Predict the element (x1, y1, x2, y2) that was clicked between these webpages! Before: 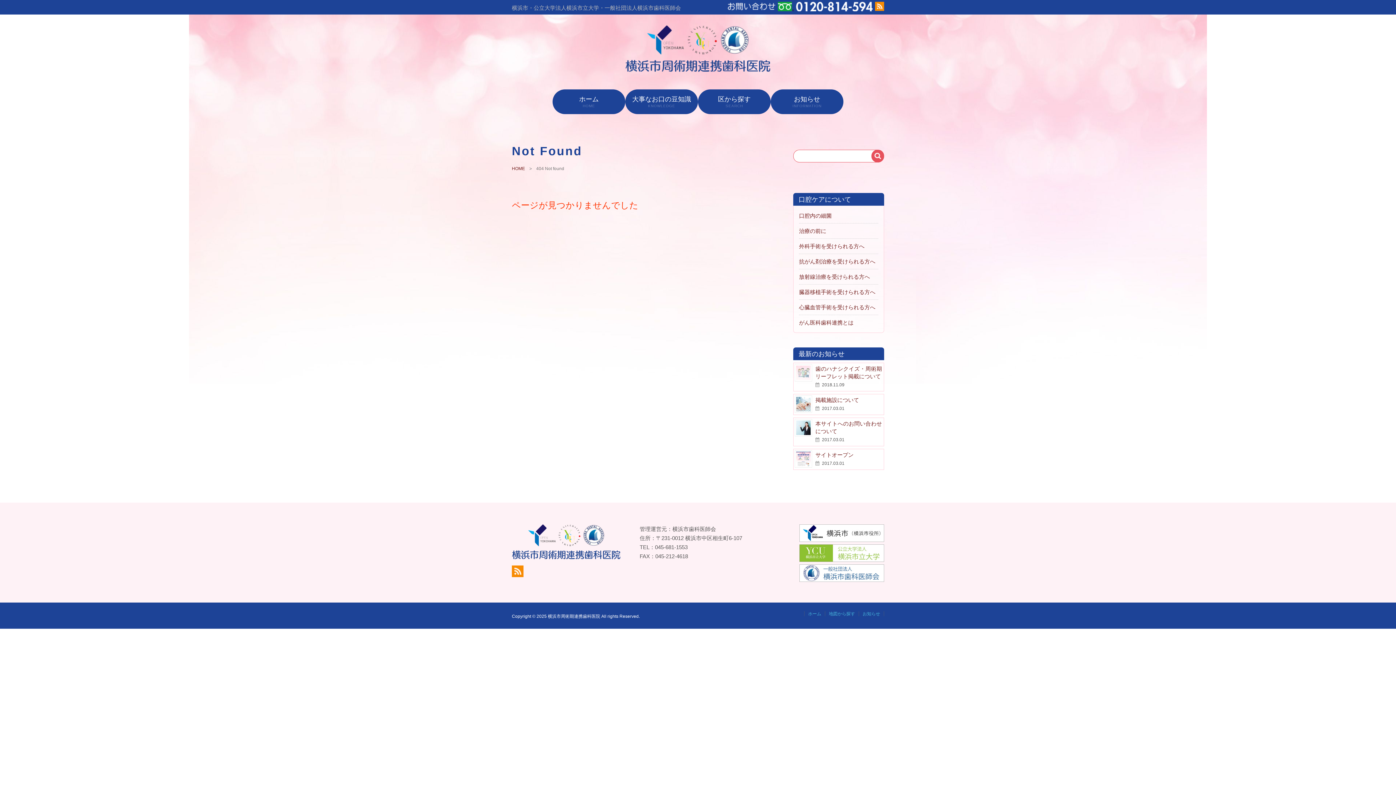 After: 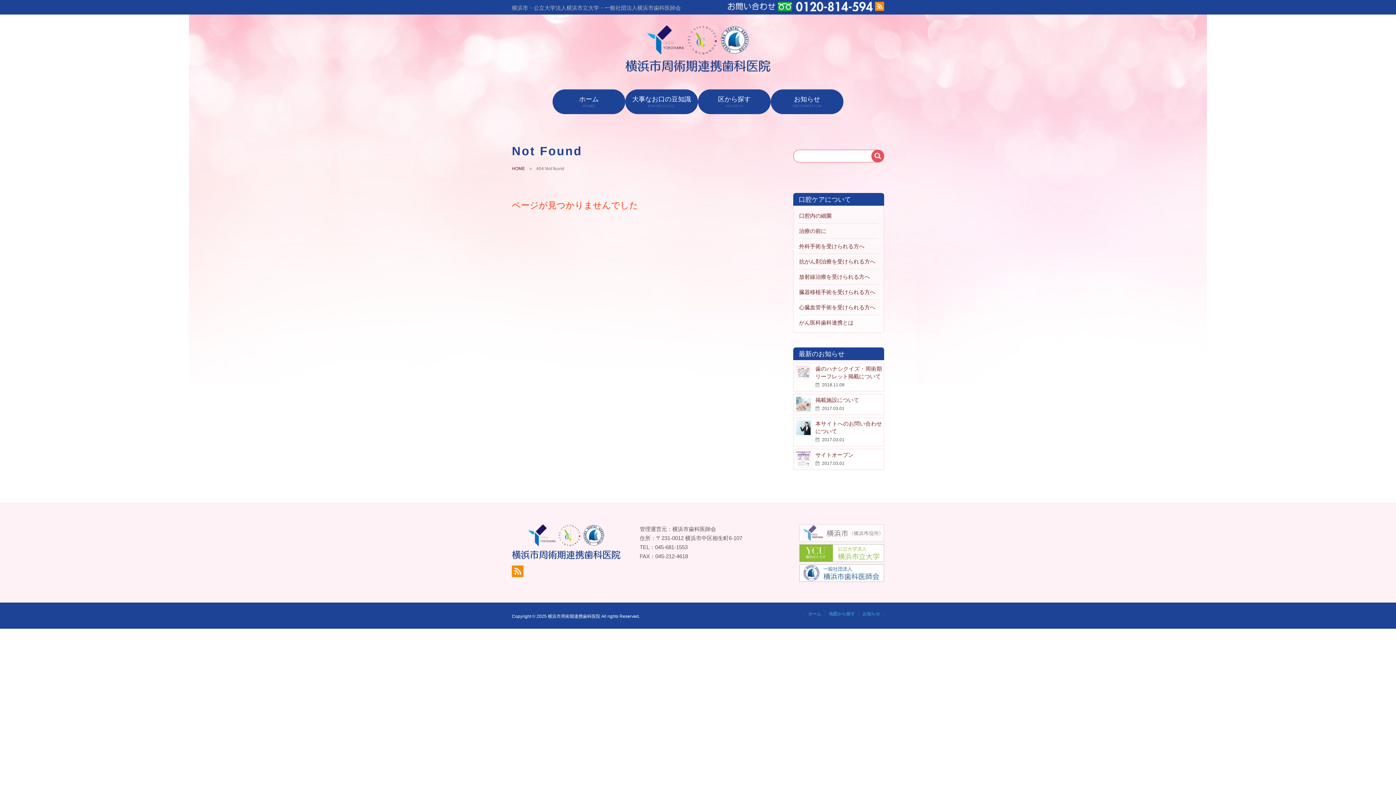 Action: bbox: (799, 537, 884, 543)